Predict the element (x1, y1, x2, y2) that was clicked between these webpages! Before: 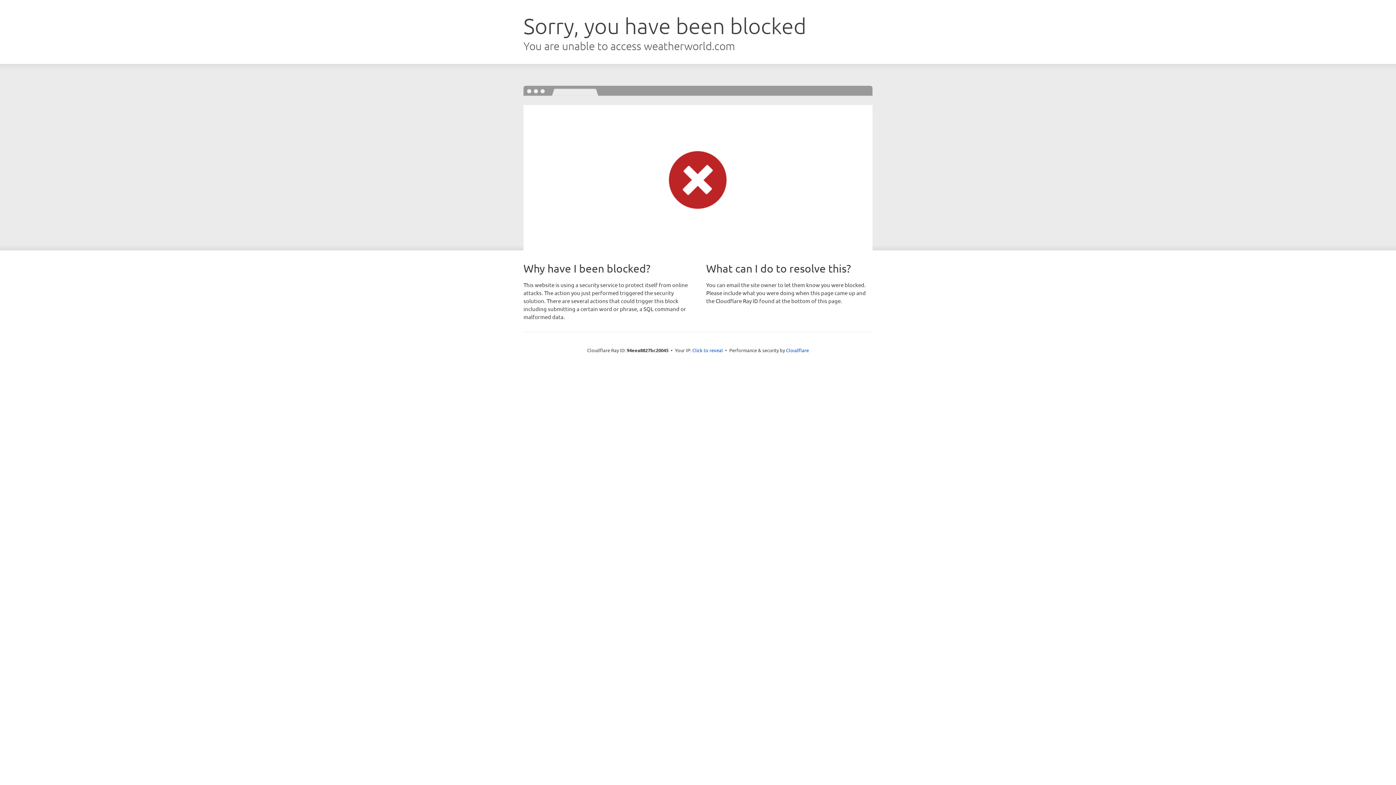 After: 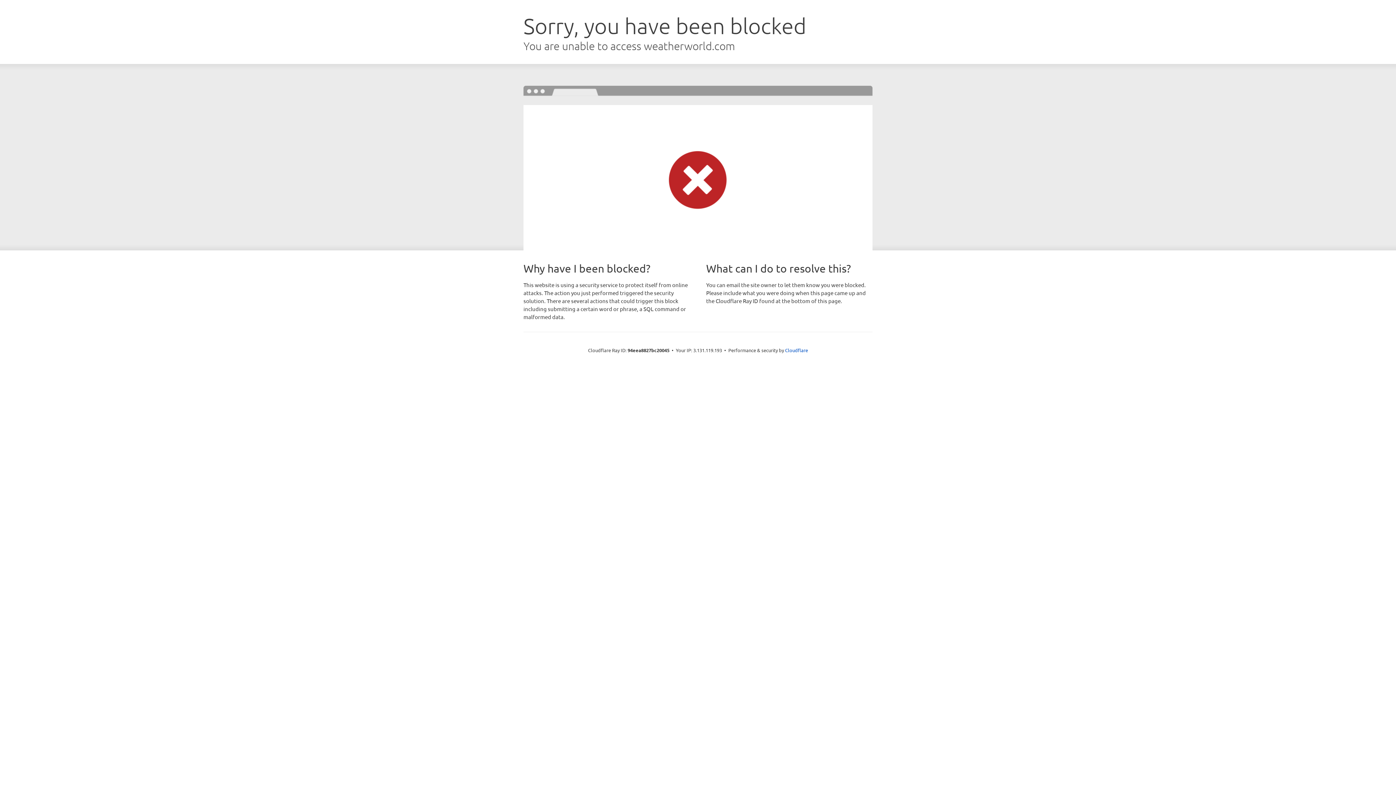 Action: label: Click to reveal bbox: (692, 346, 723, 353)